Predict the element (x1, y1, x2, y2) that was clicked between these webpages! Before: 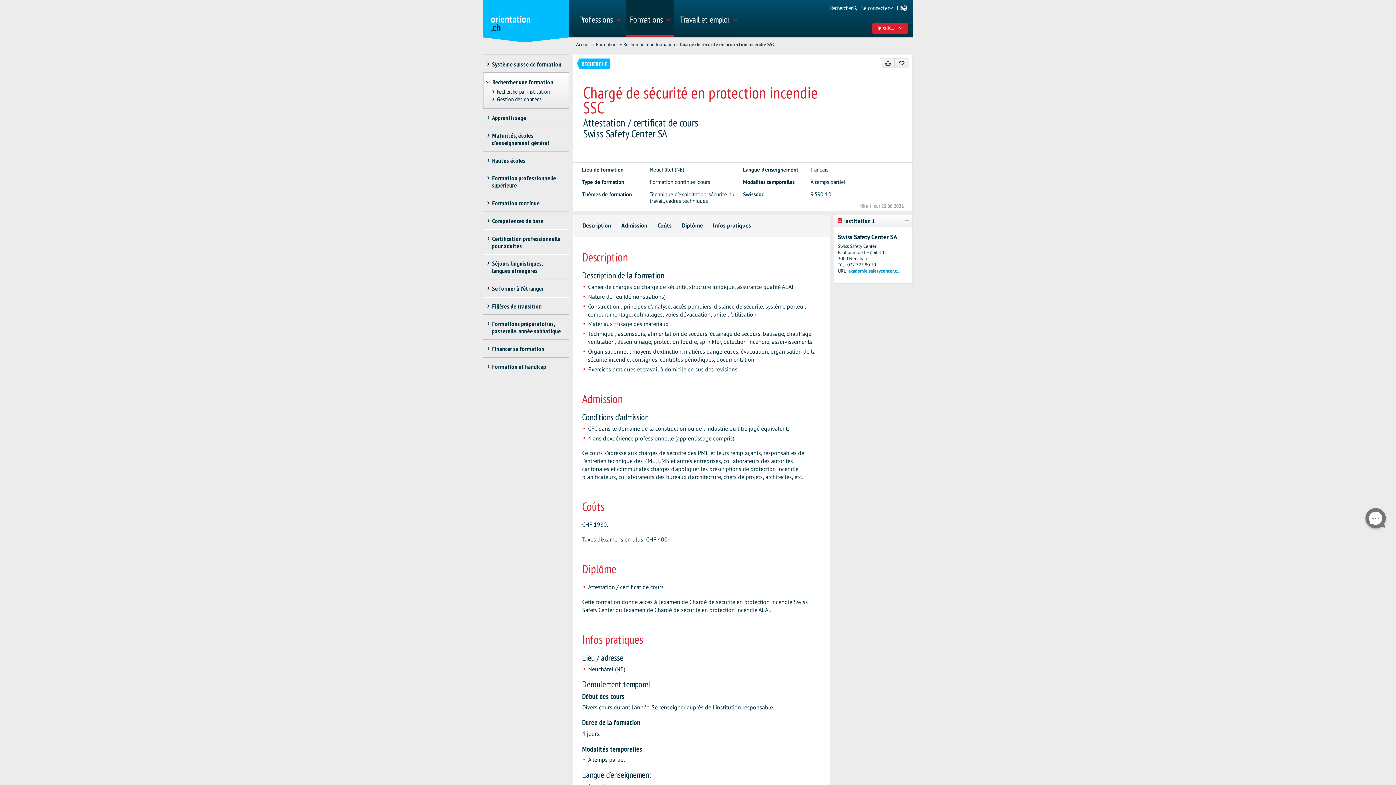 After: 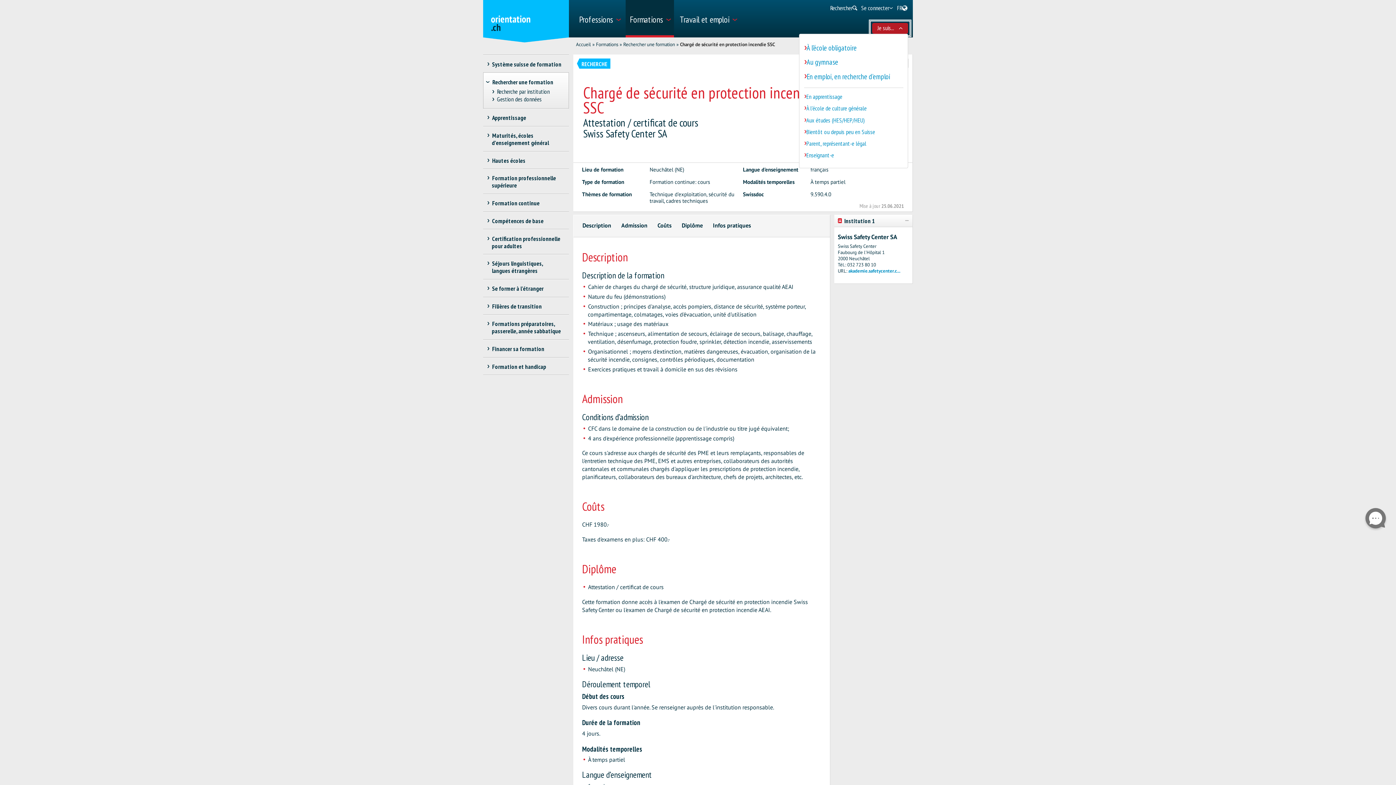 Action: bbox: (872, 22, 908, 33) label: Je suis...